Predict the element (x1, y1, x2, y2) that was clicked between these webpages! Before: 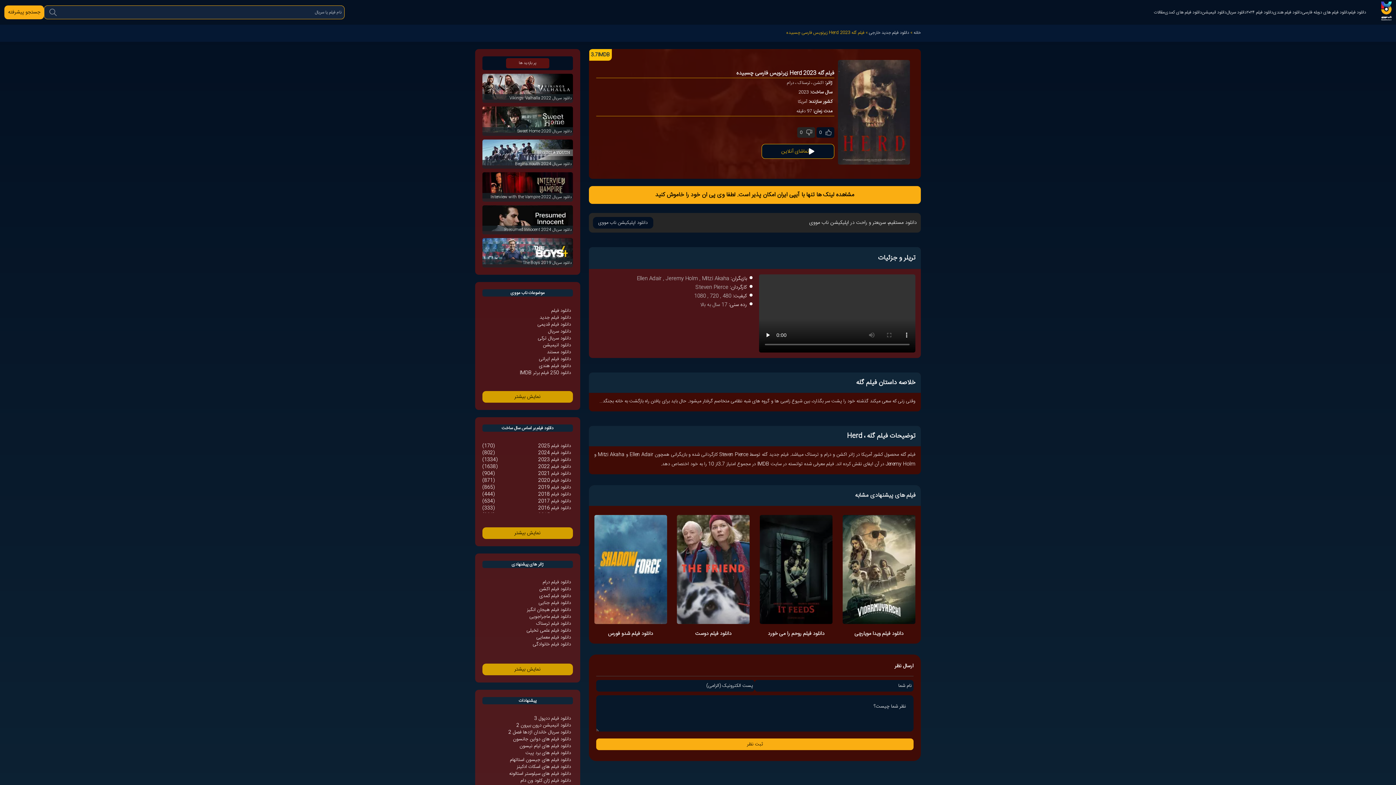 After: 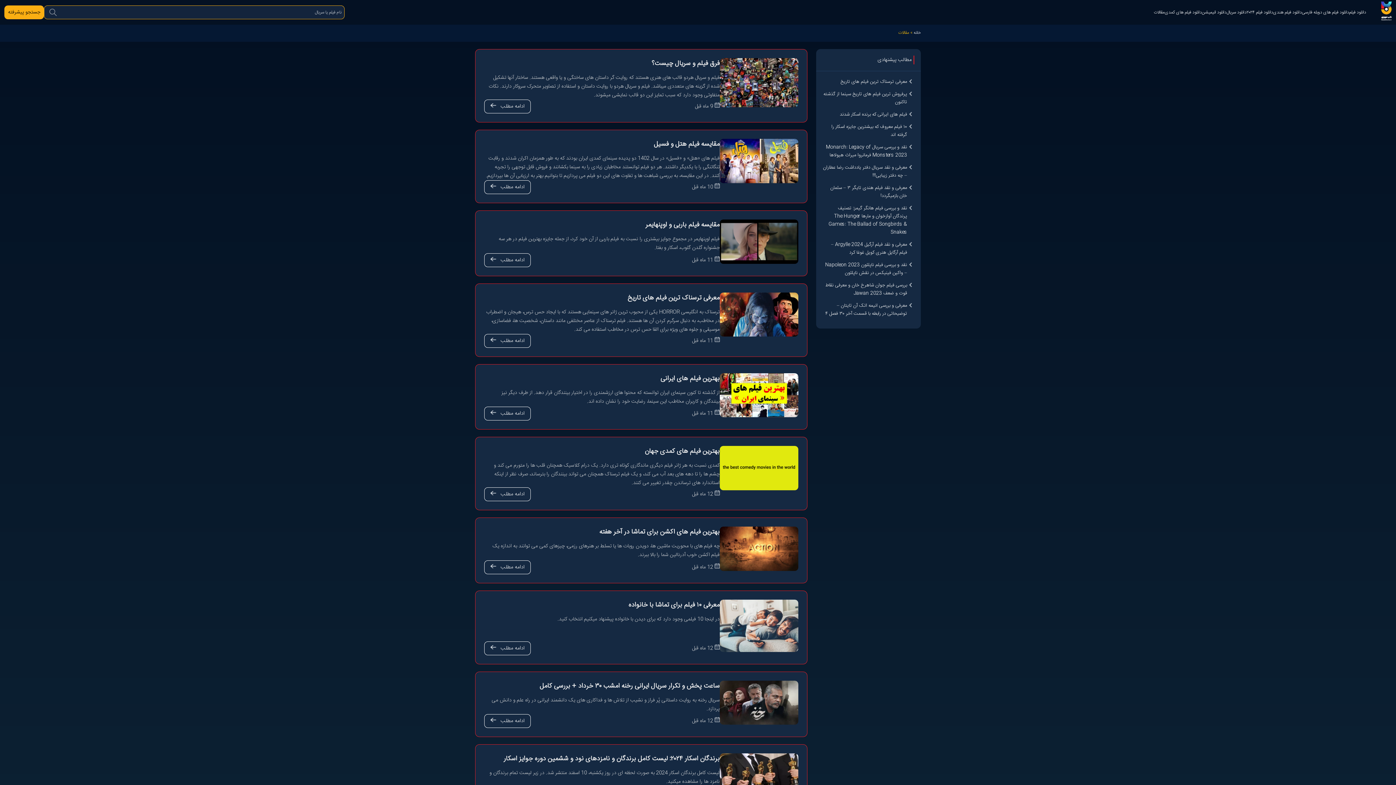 Action: bbox: (1154, 8, 1165, 16) label: مقالات